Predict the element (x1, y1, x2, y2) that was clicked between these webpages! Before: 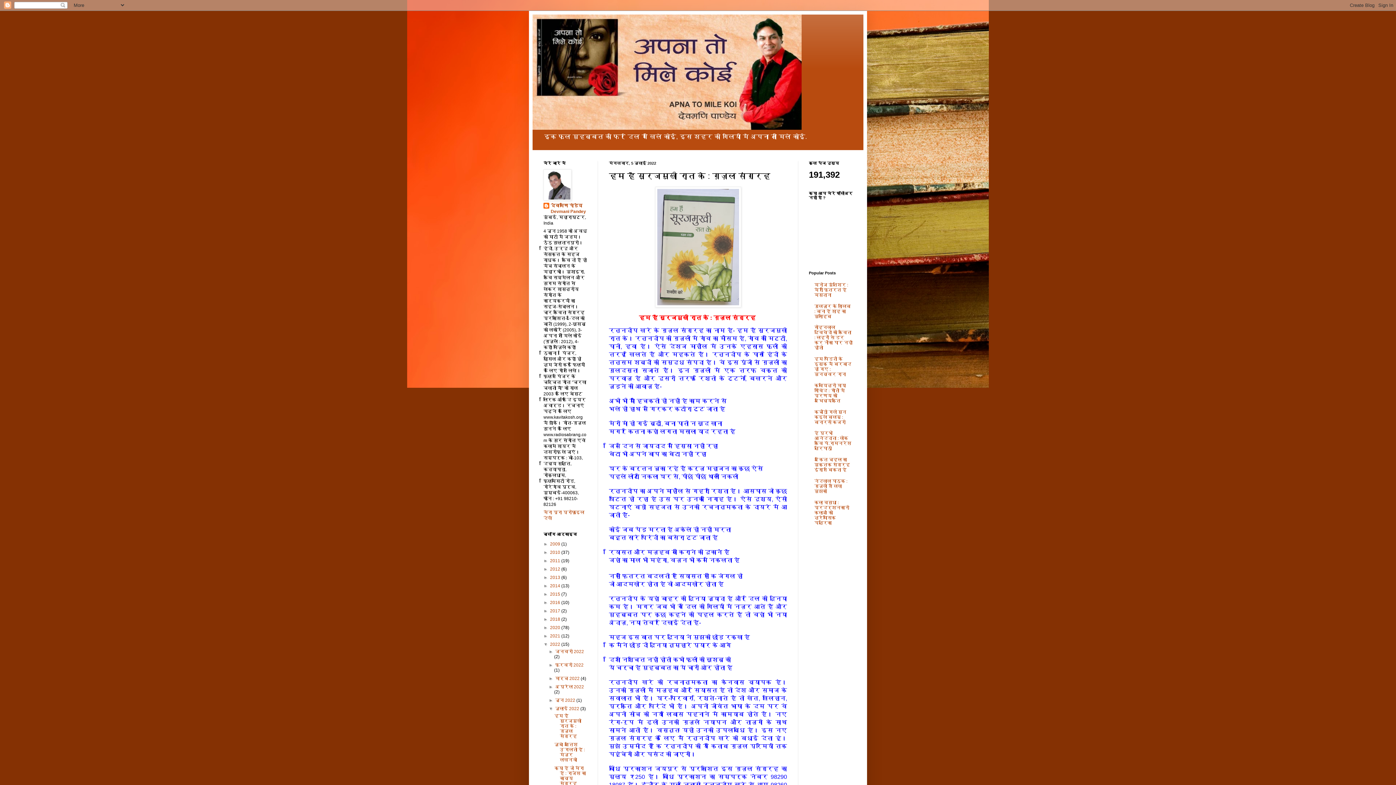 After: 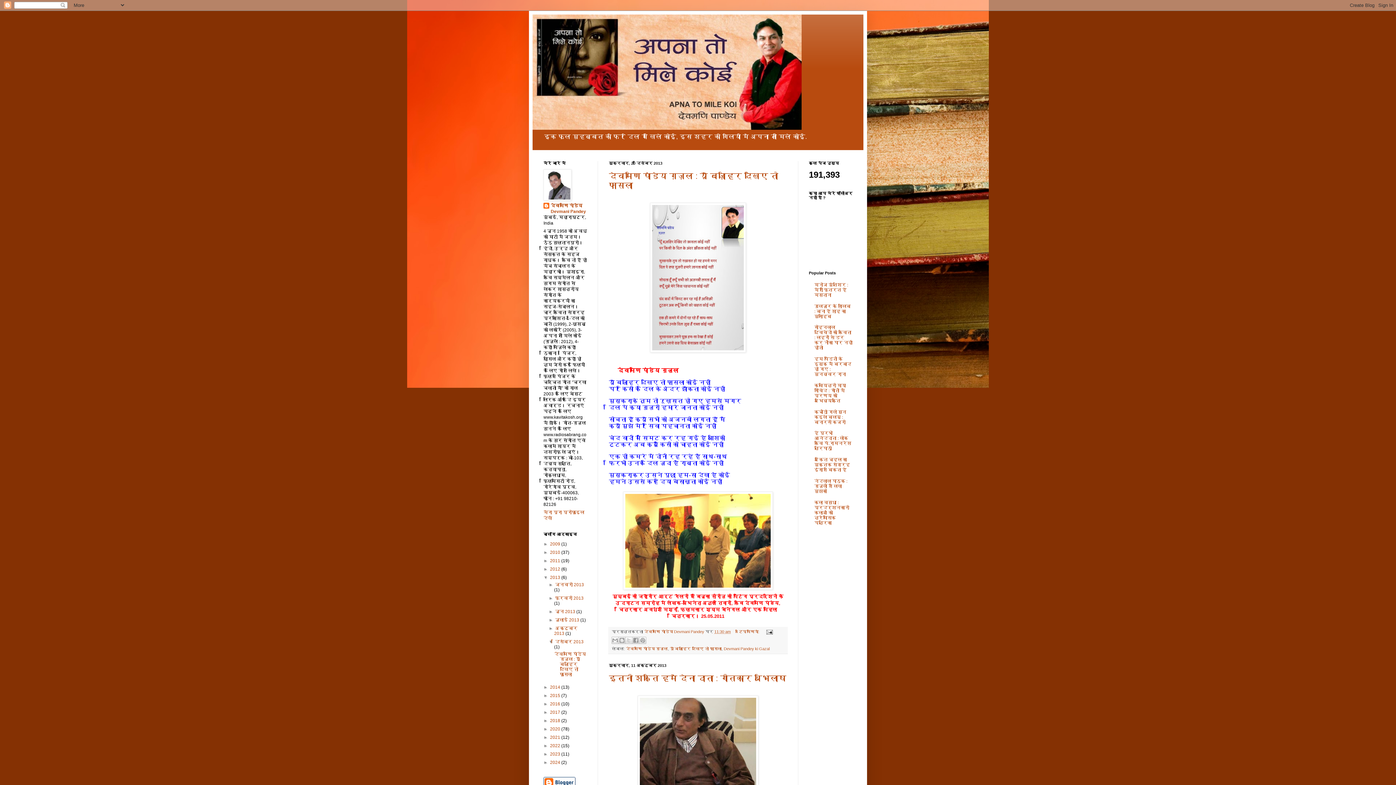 Action: bbox: (550, 575, 561, 580) label: 2013 